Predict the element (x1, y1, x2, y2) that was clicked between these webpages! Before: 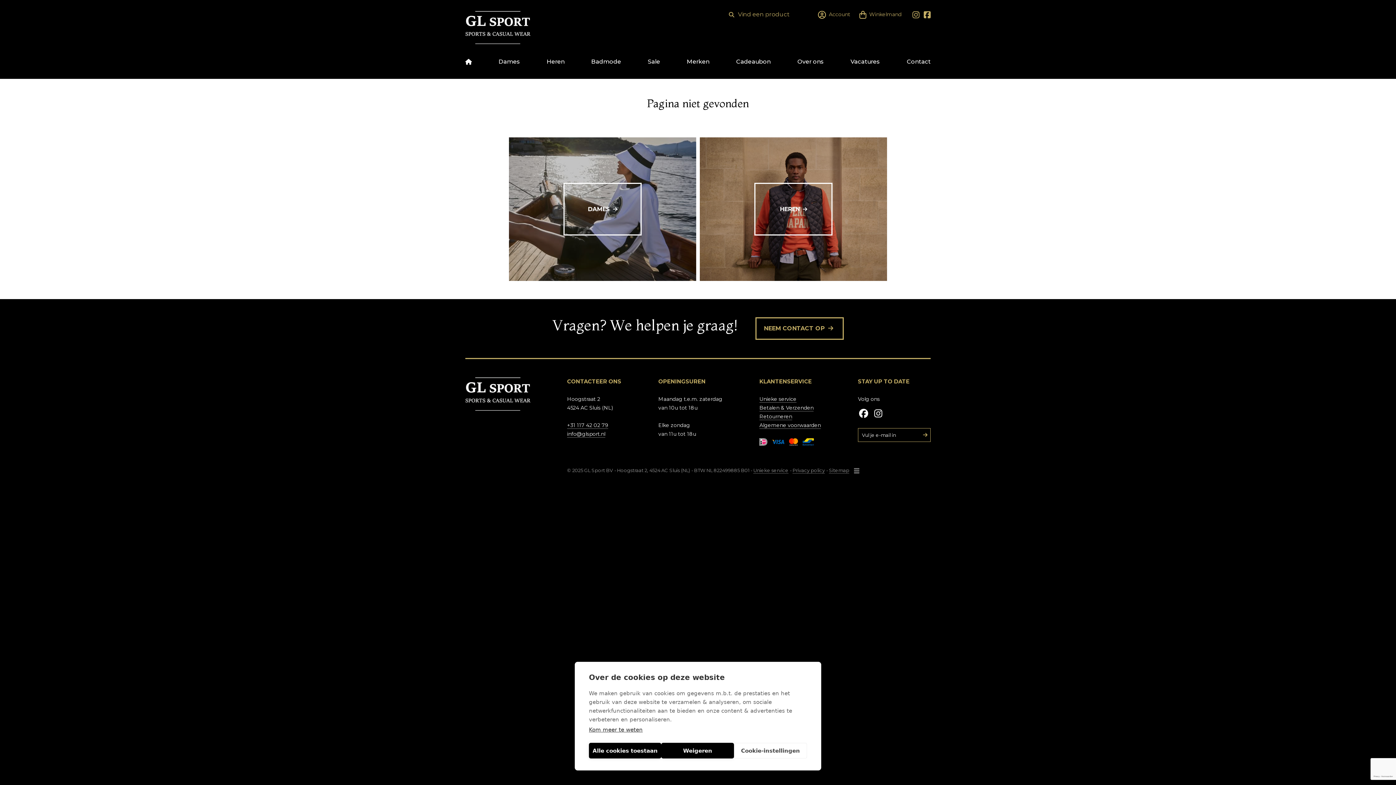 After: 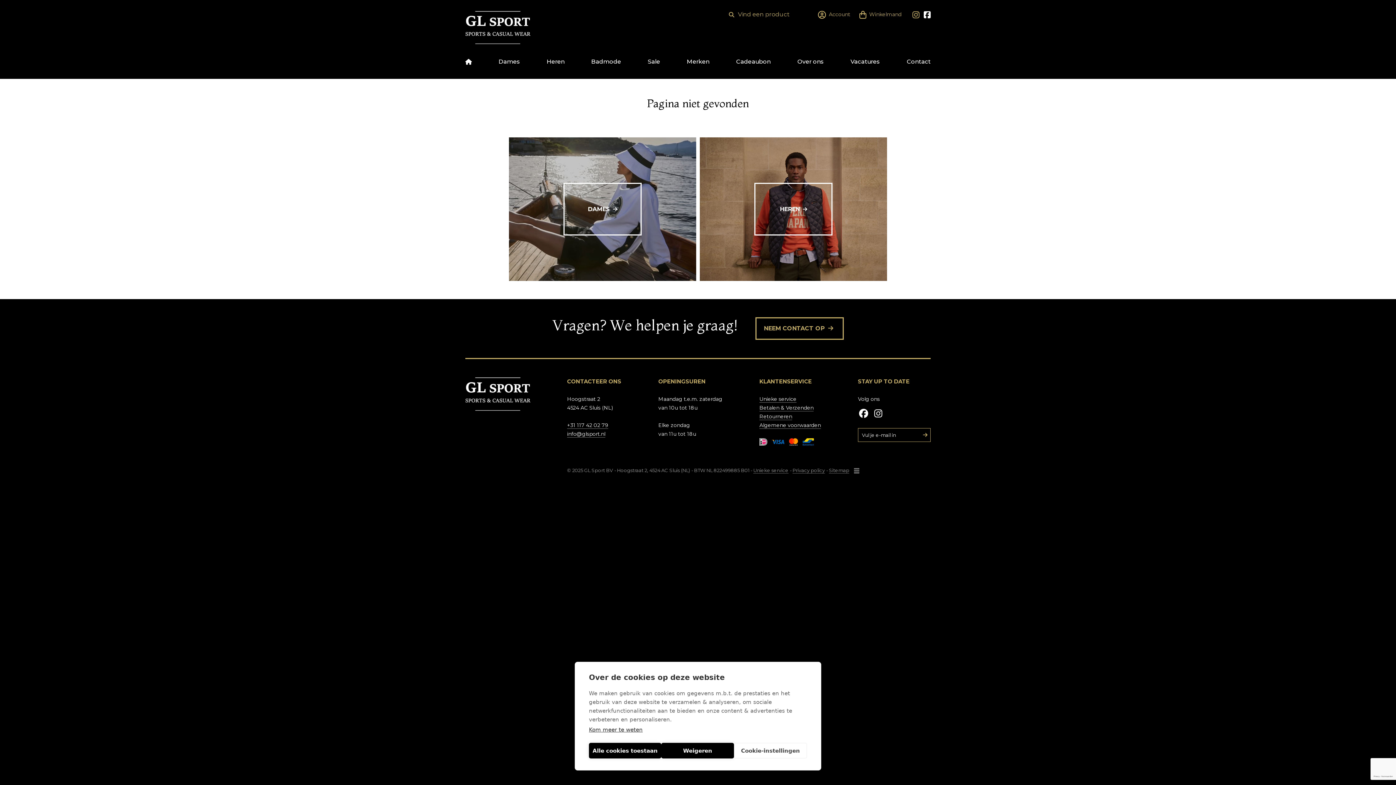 Action: bbox: (924, 10, 930, 18)